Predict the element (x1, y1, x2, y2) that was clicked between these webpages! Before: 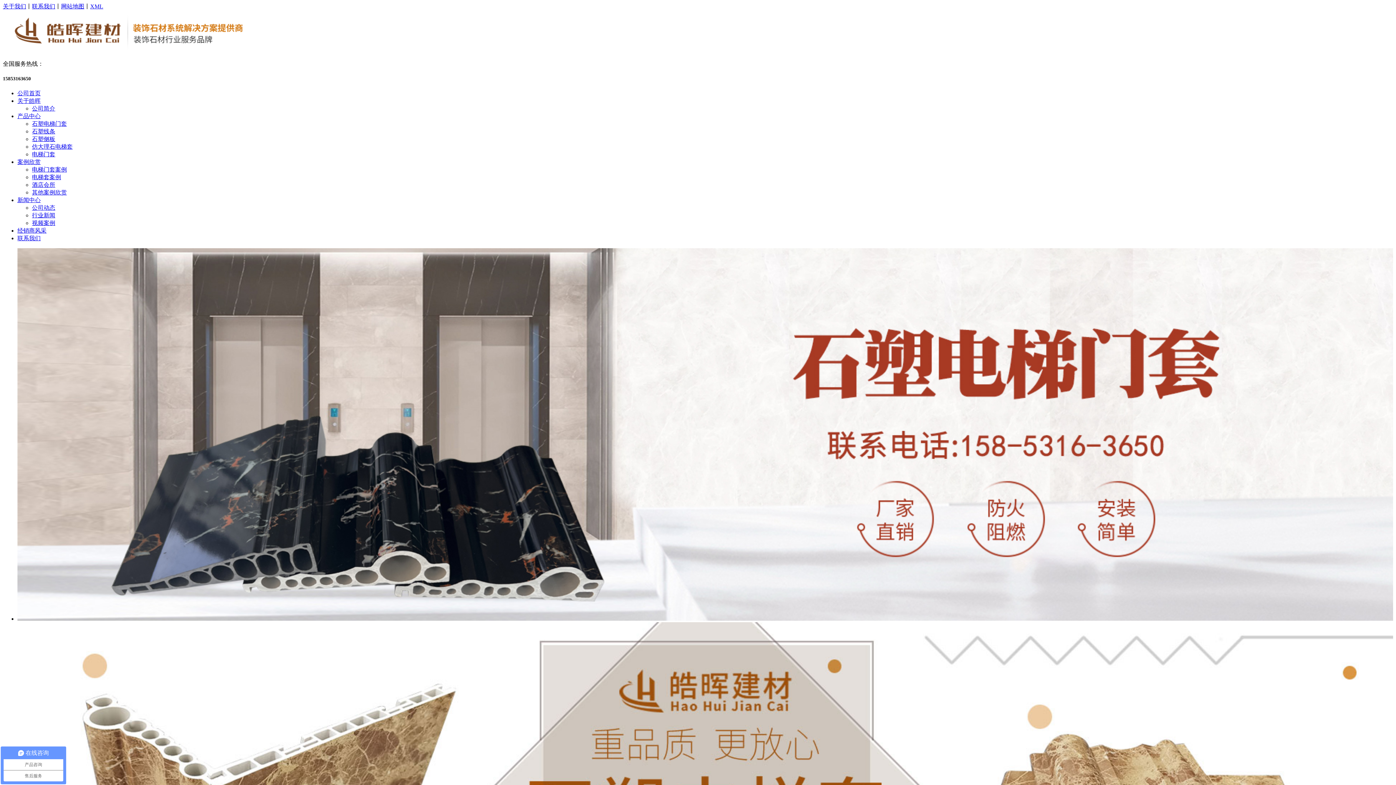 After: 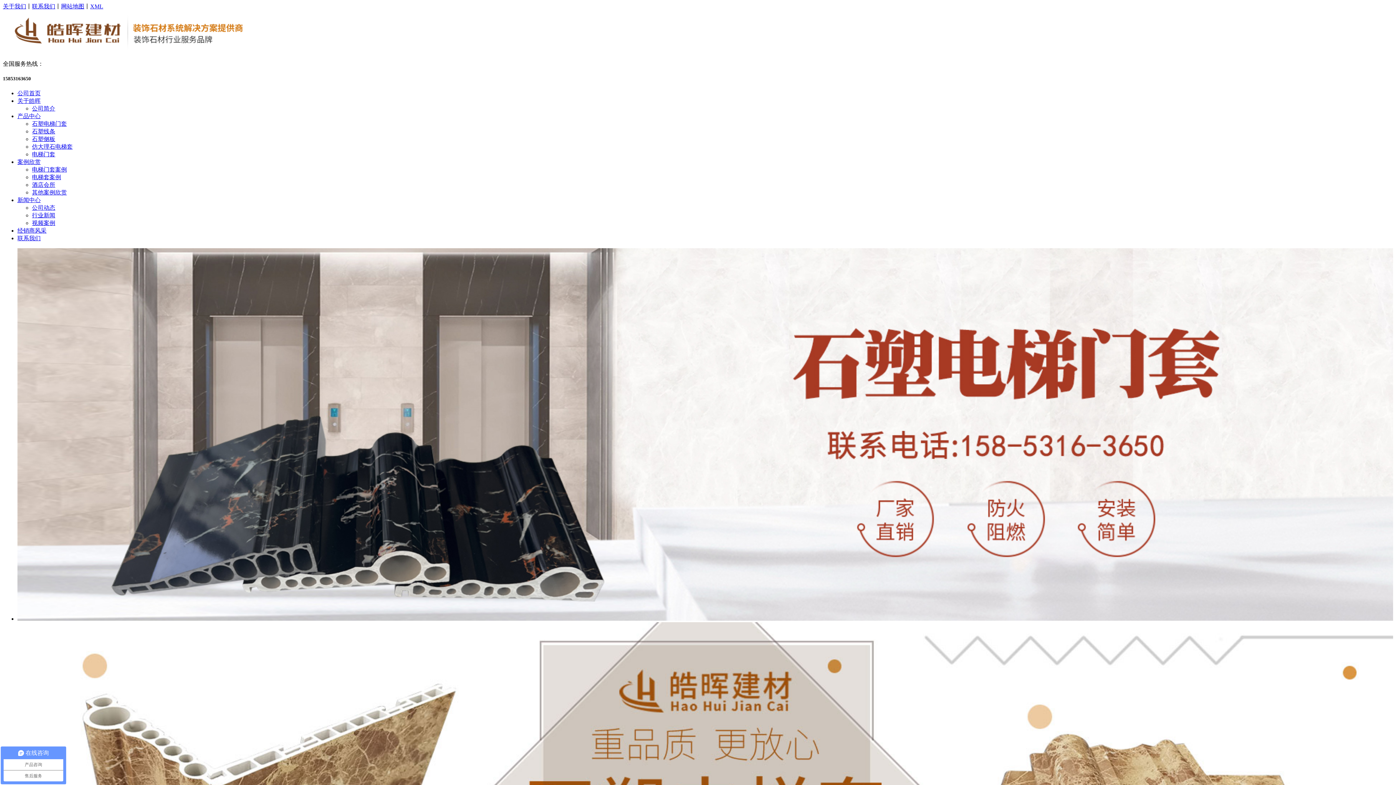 Action: label: 公司动态 bbox: (32, 204, 55, 211)